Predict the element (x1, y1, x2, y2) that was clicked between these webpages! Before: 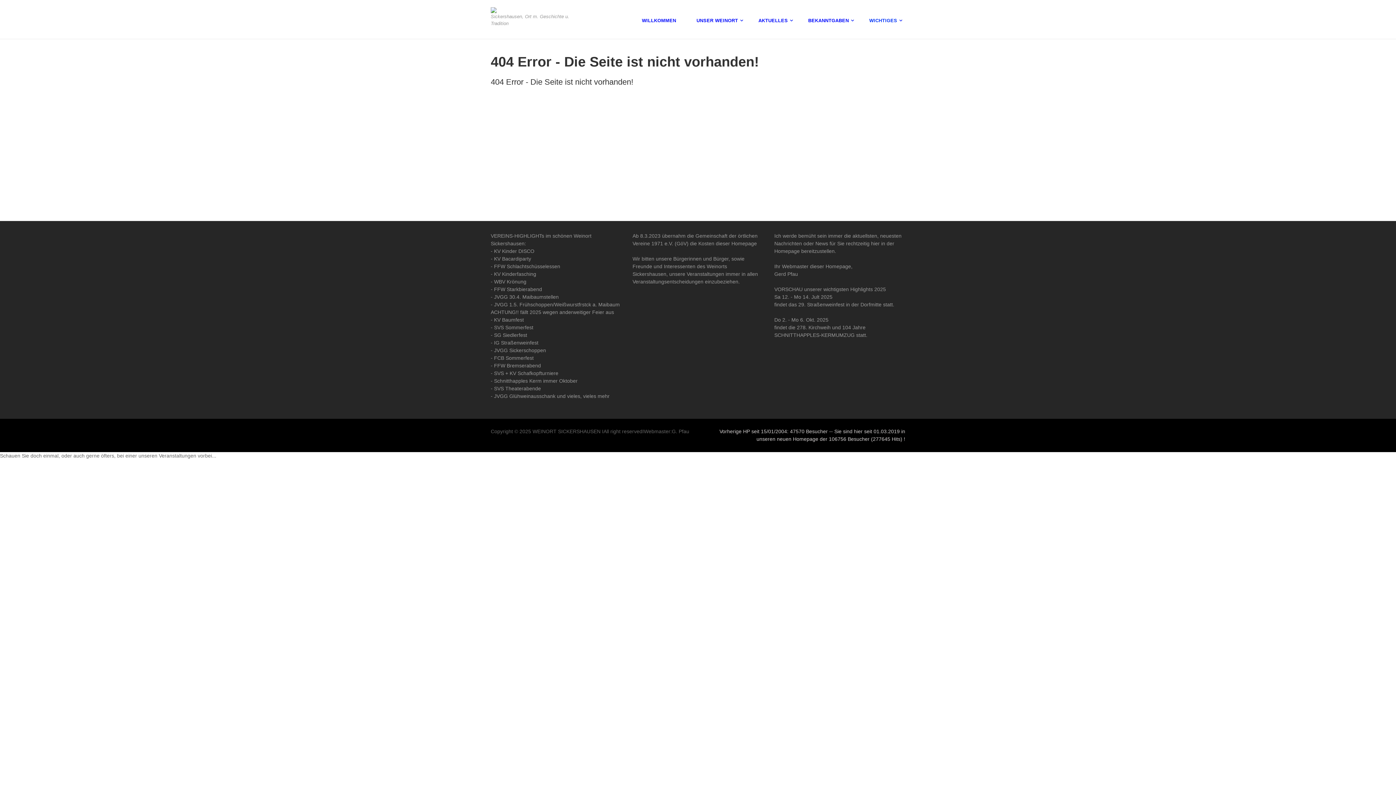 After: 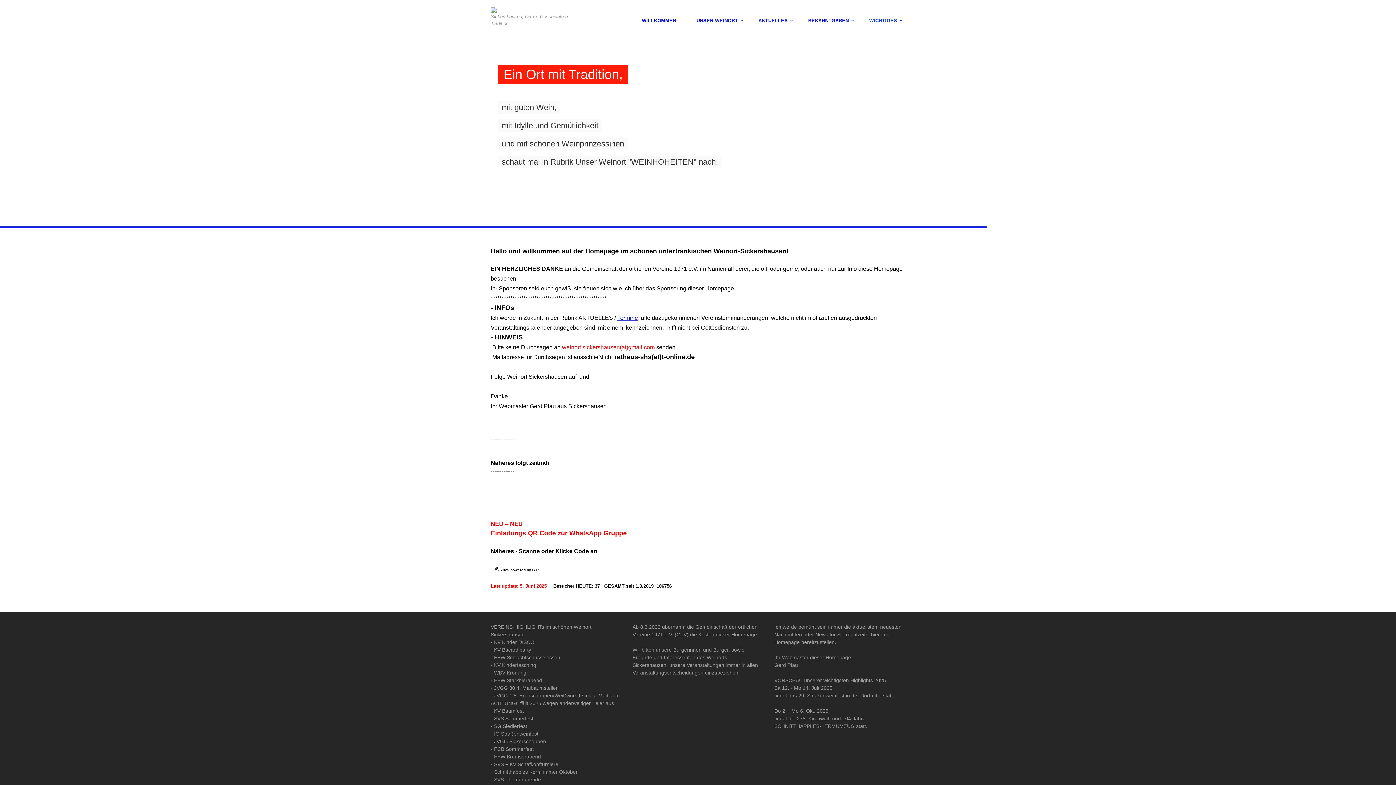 Action: bbox: (490, 7, 586, 13)